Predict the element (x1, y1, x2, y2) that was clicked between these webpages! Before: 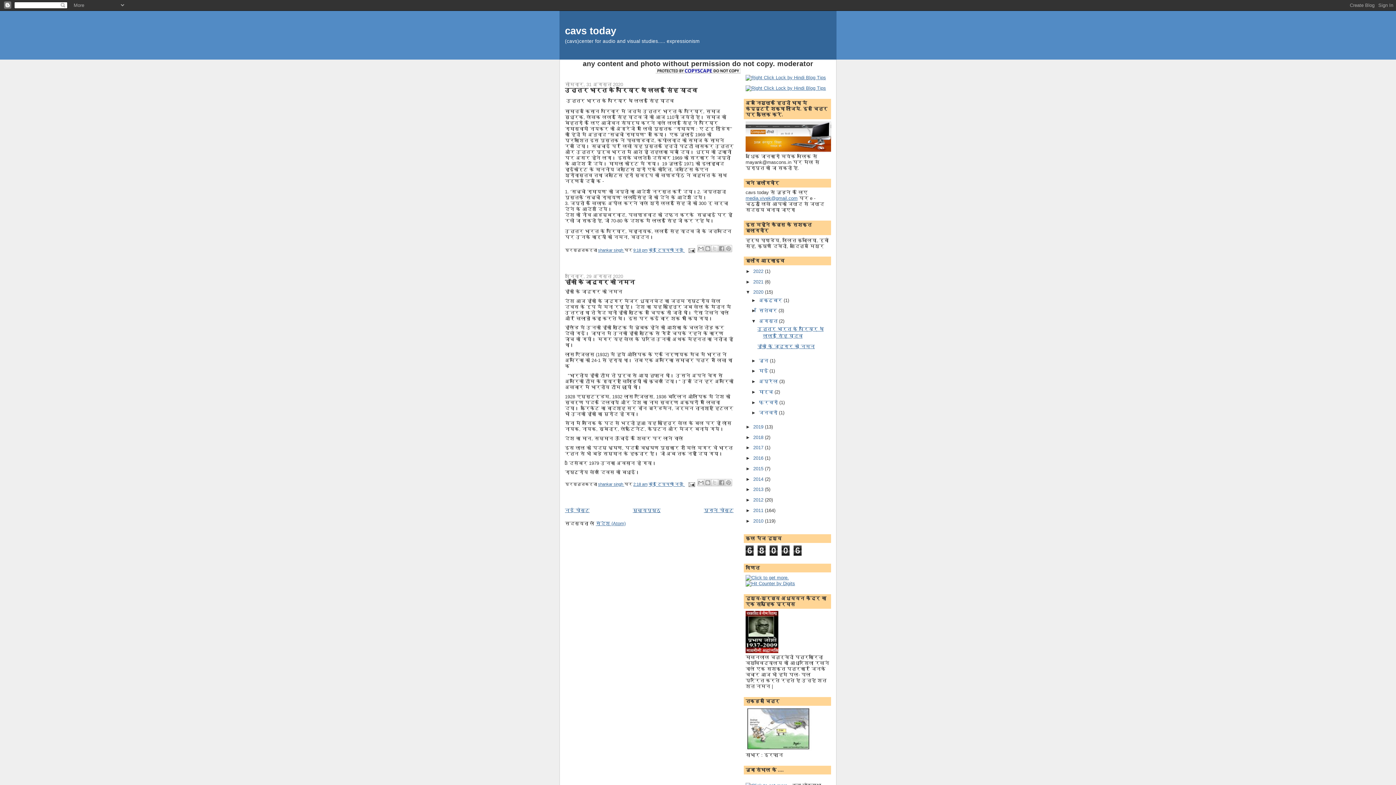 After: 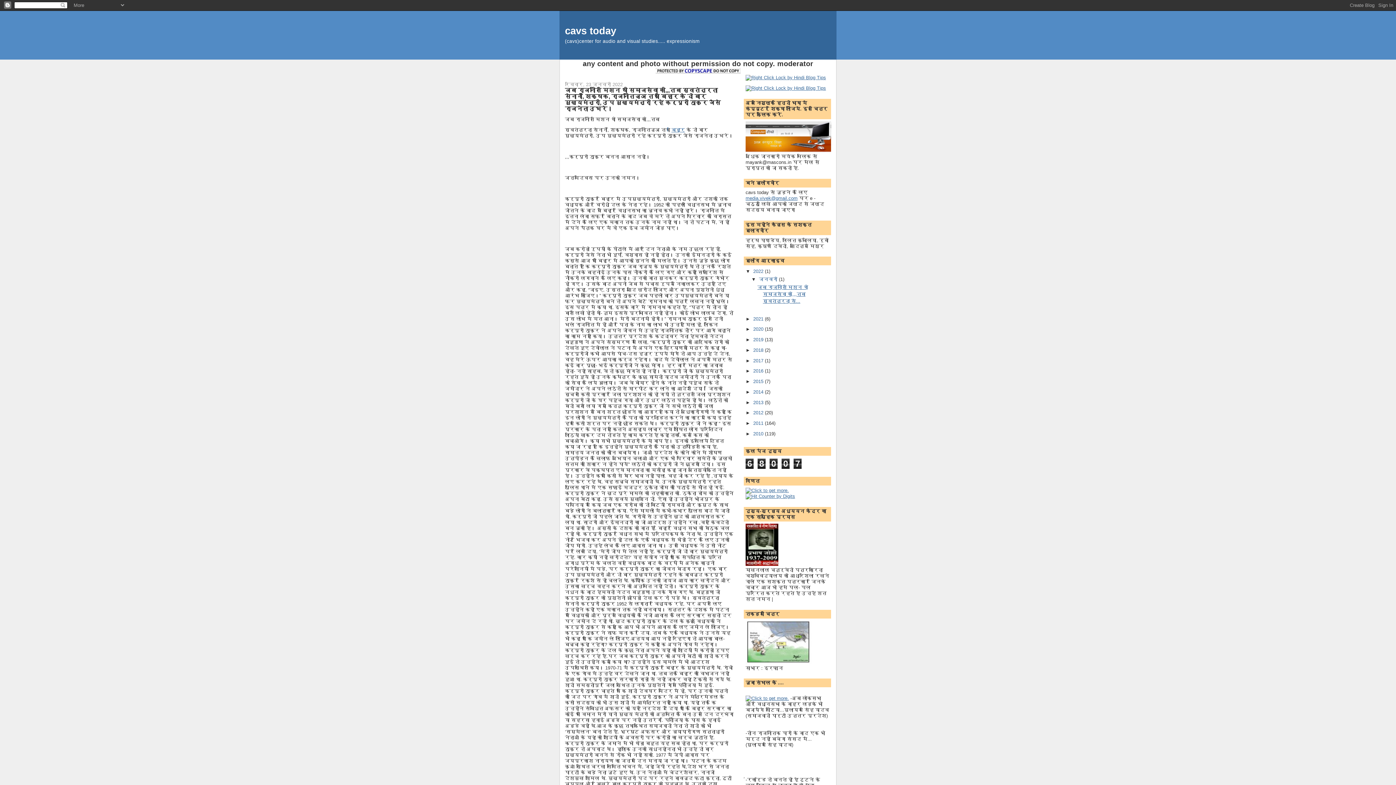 Action: label: नई पोस्ट bbox: (565, 508, 589, 513)